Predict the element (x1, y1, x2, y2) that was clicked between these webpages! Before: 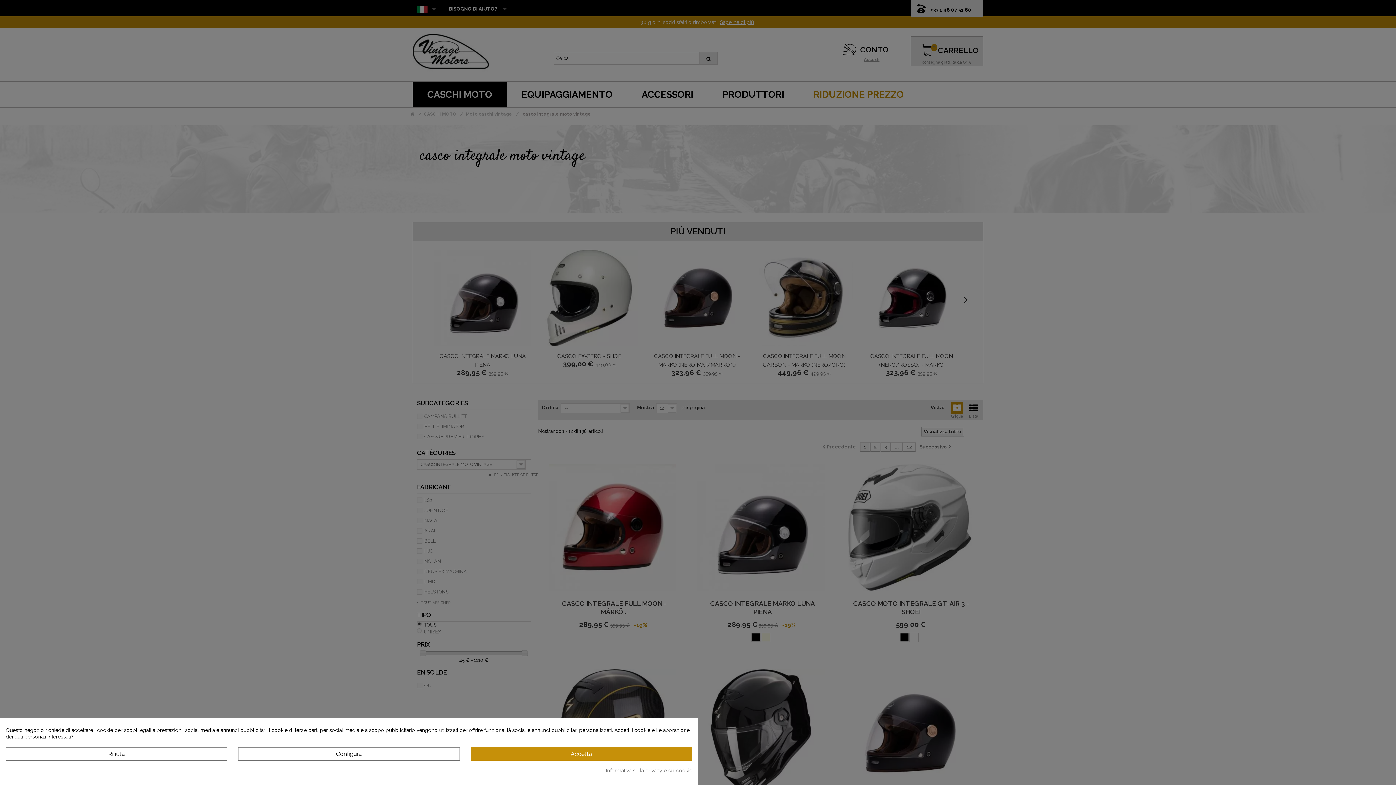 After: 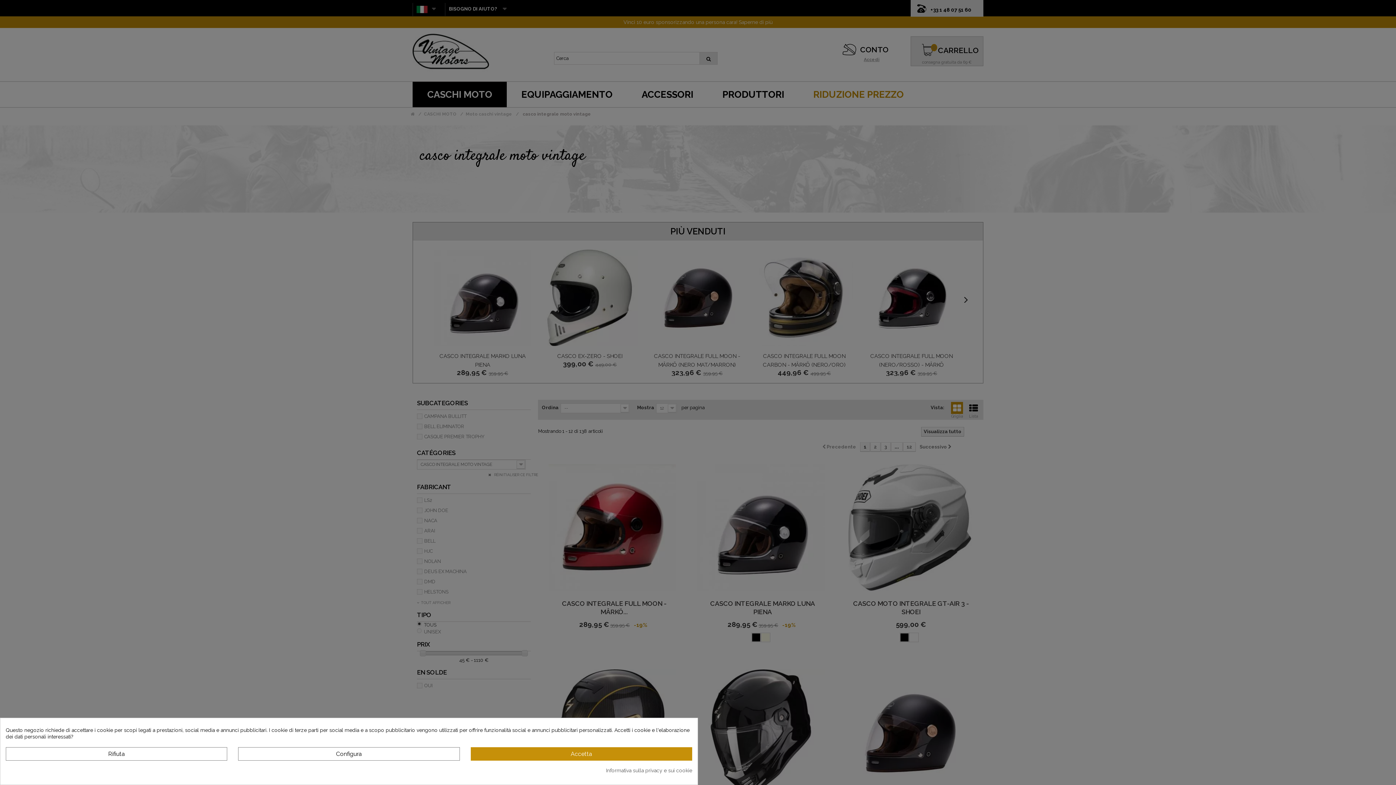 Action: label: Informativa sulla privacy e sui cookie bbox: (606, 767, 692, 774)